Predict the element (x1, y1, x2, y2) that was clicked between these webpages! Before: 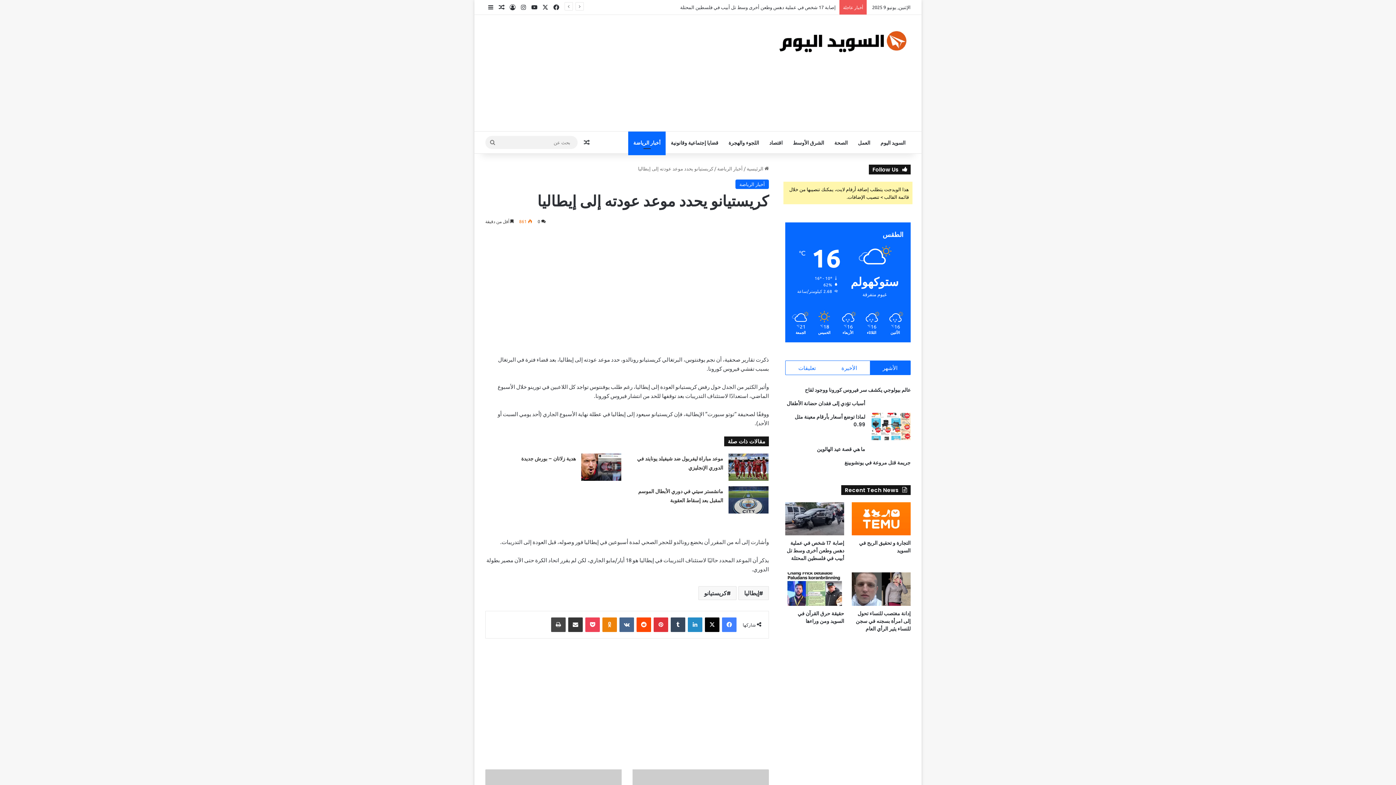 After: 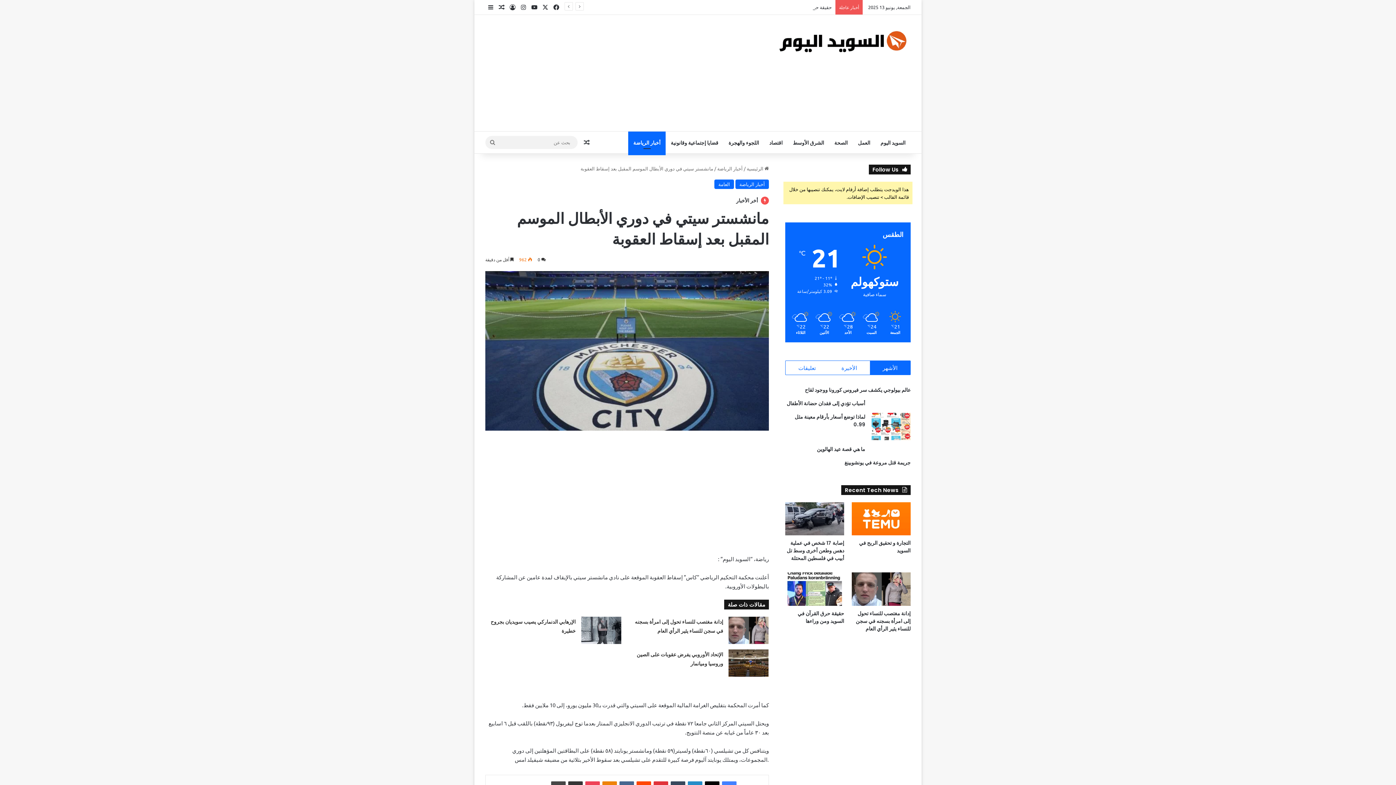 Action: bbox: (728, 486, 768, 513) label: مانشستر سيتي في دوري الأبطال الموسم المقبل بعد إسقاط العقوبة